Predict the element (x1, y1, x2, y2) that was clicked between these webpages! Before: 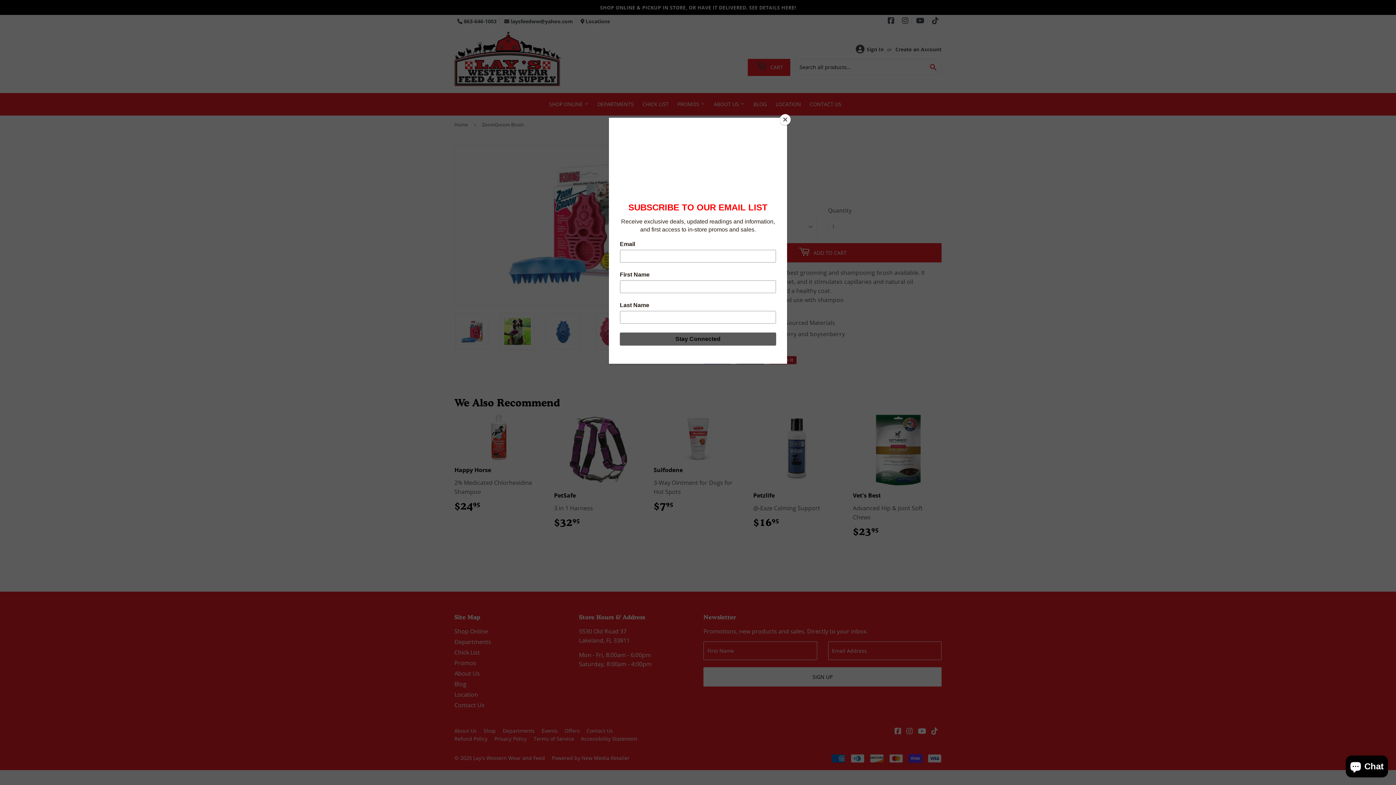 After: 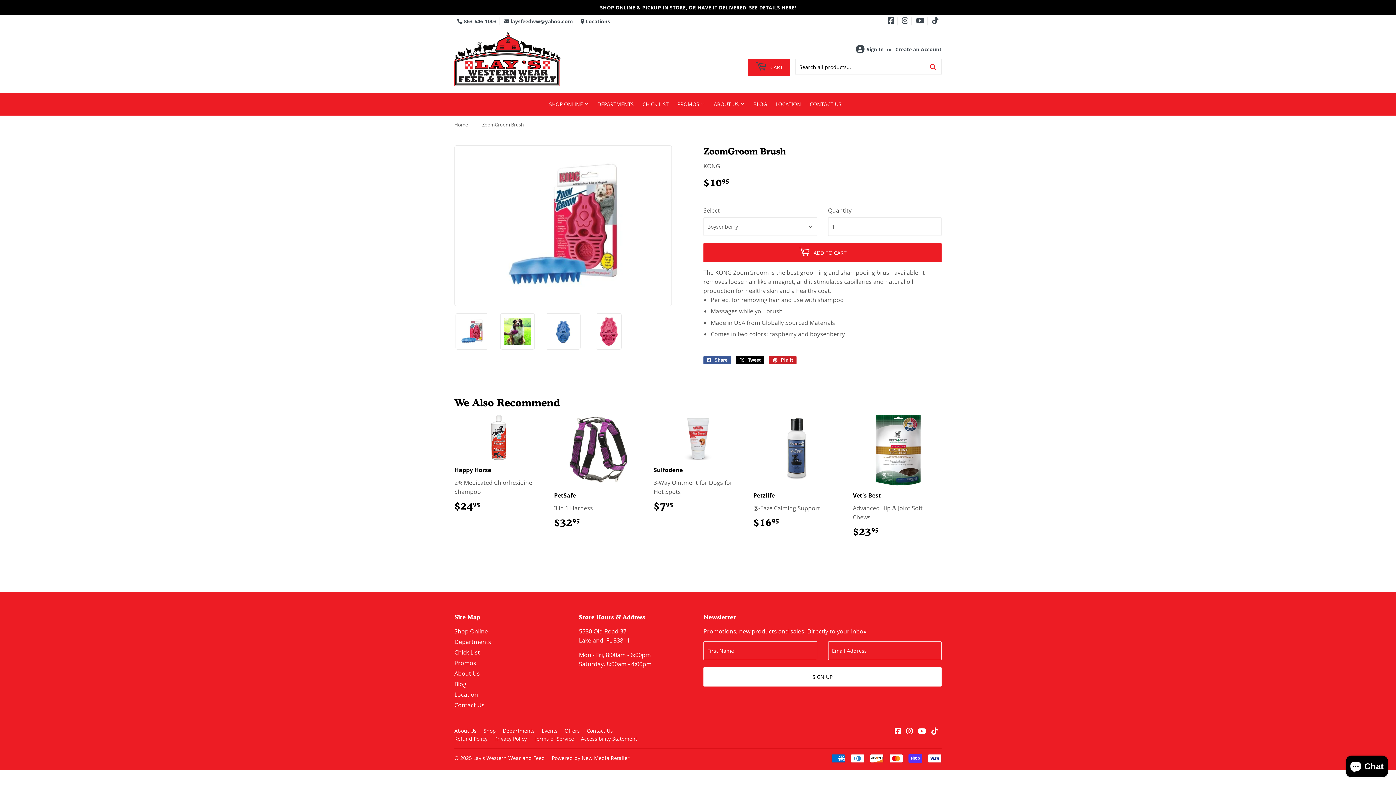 Action: bbox: (780, 114, 790, 125) label: Close